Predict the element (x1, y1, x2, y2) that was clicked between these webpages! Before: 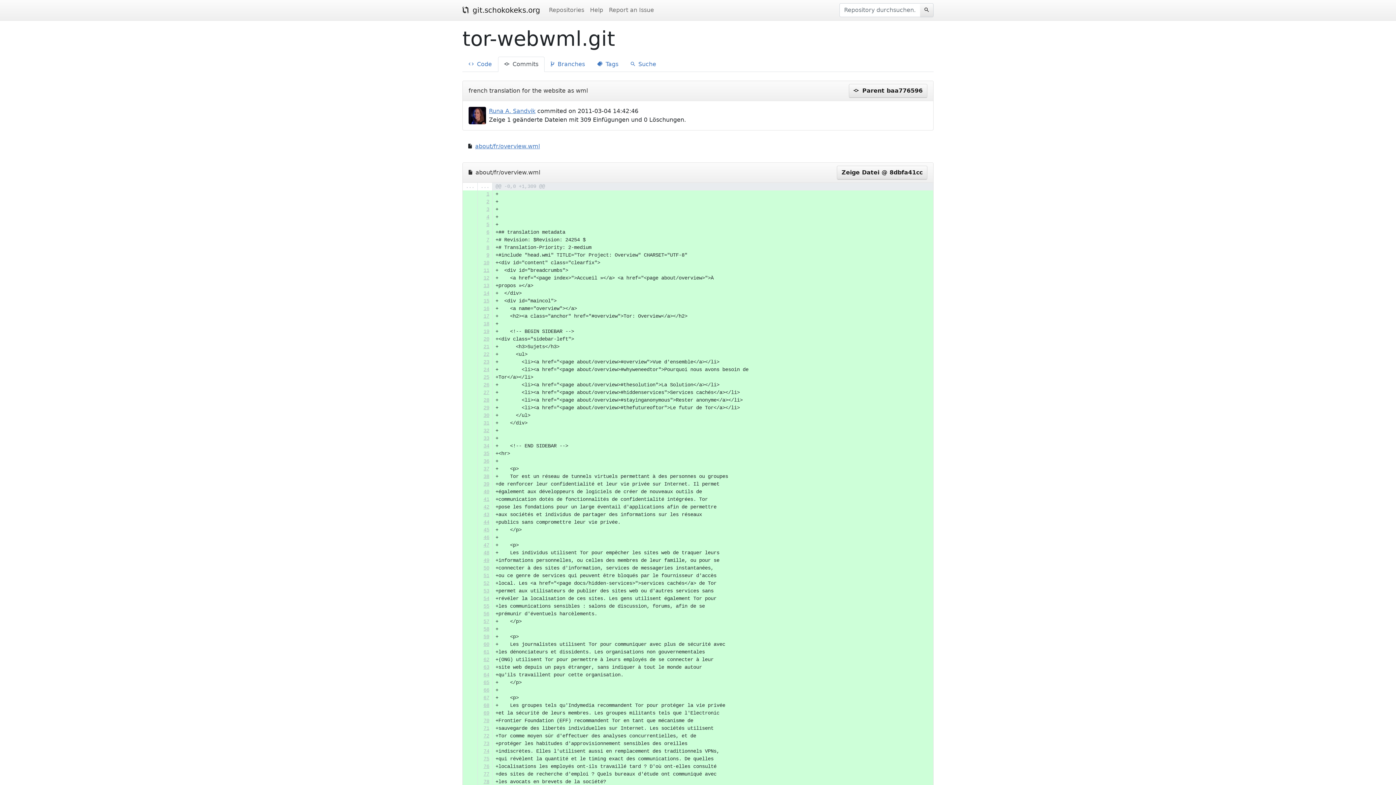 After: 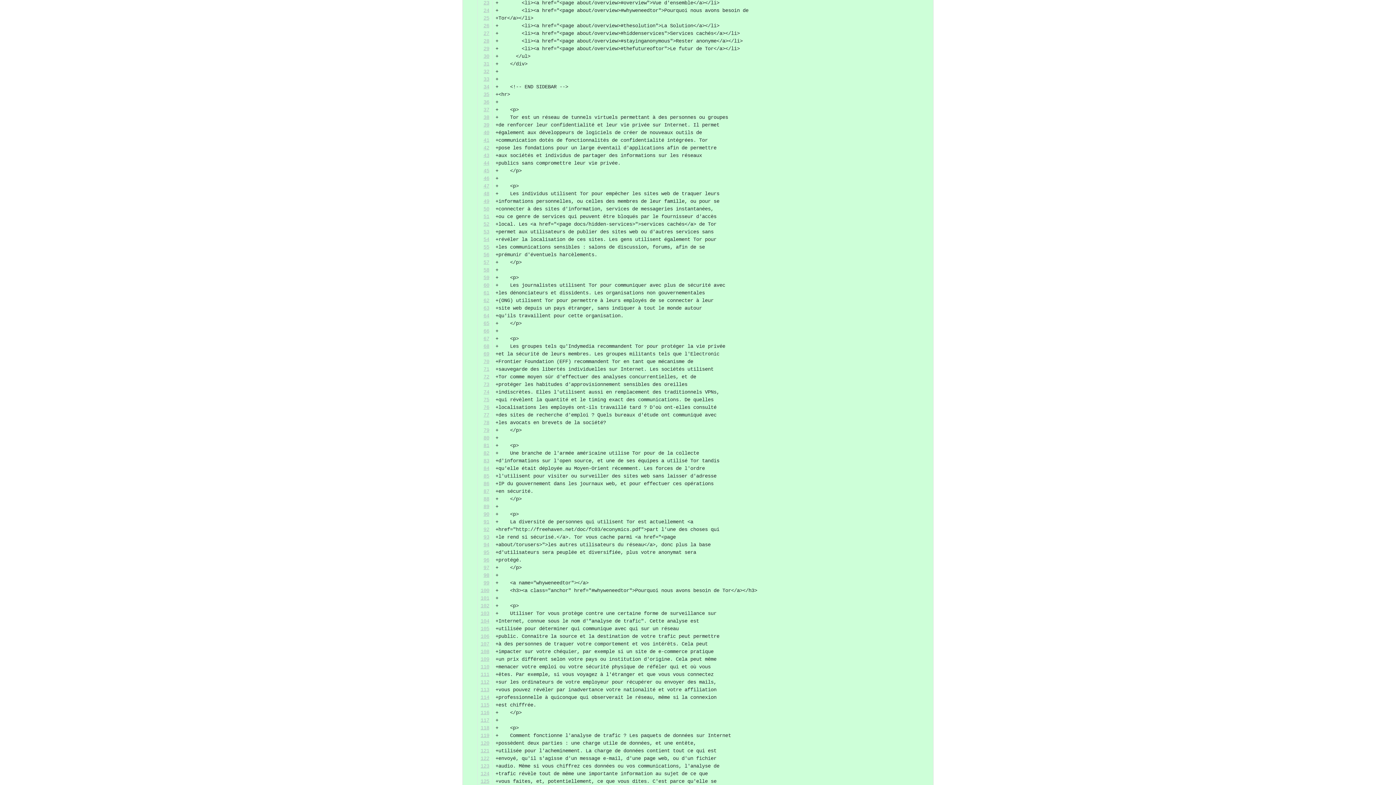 Action: label: 23 bbox: (483, 359, 489, 365)